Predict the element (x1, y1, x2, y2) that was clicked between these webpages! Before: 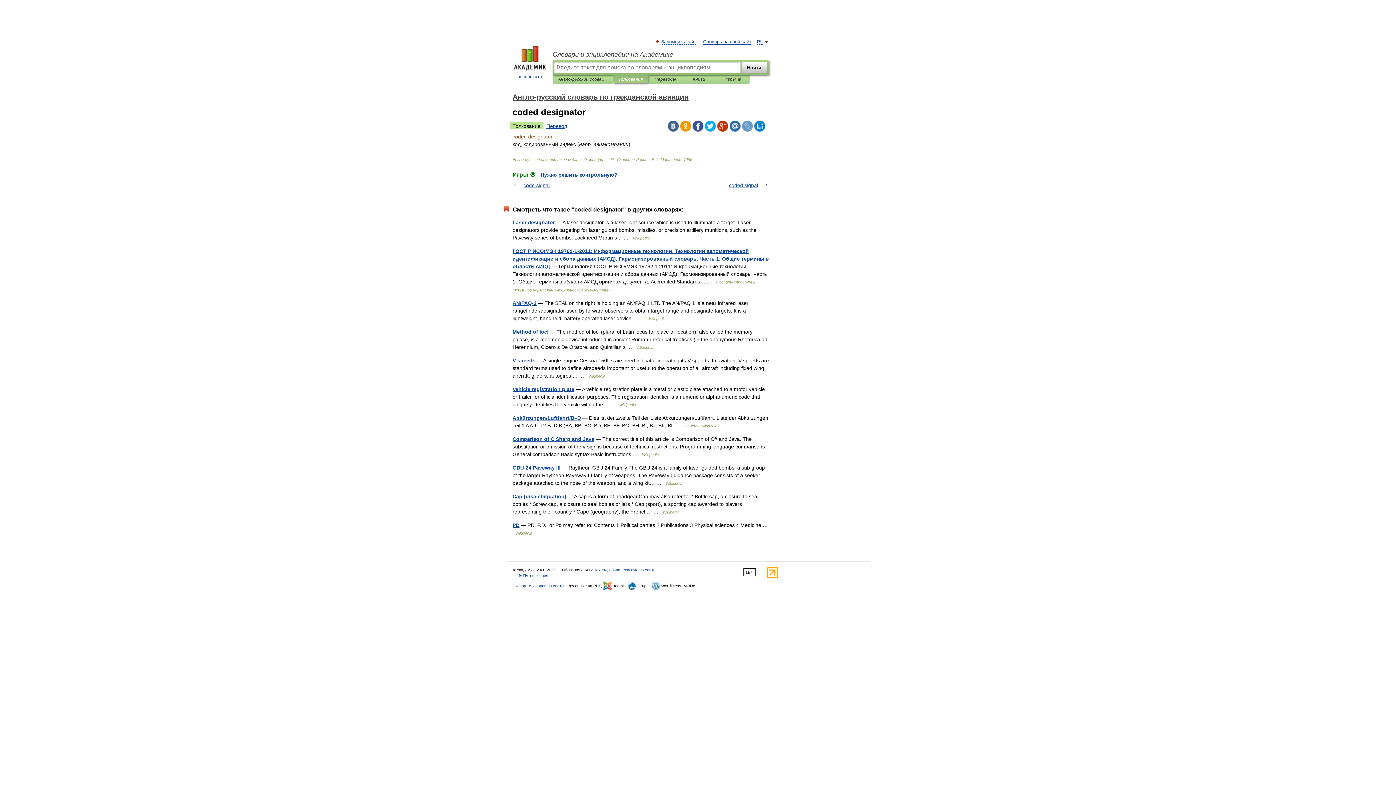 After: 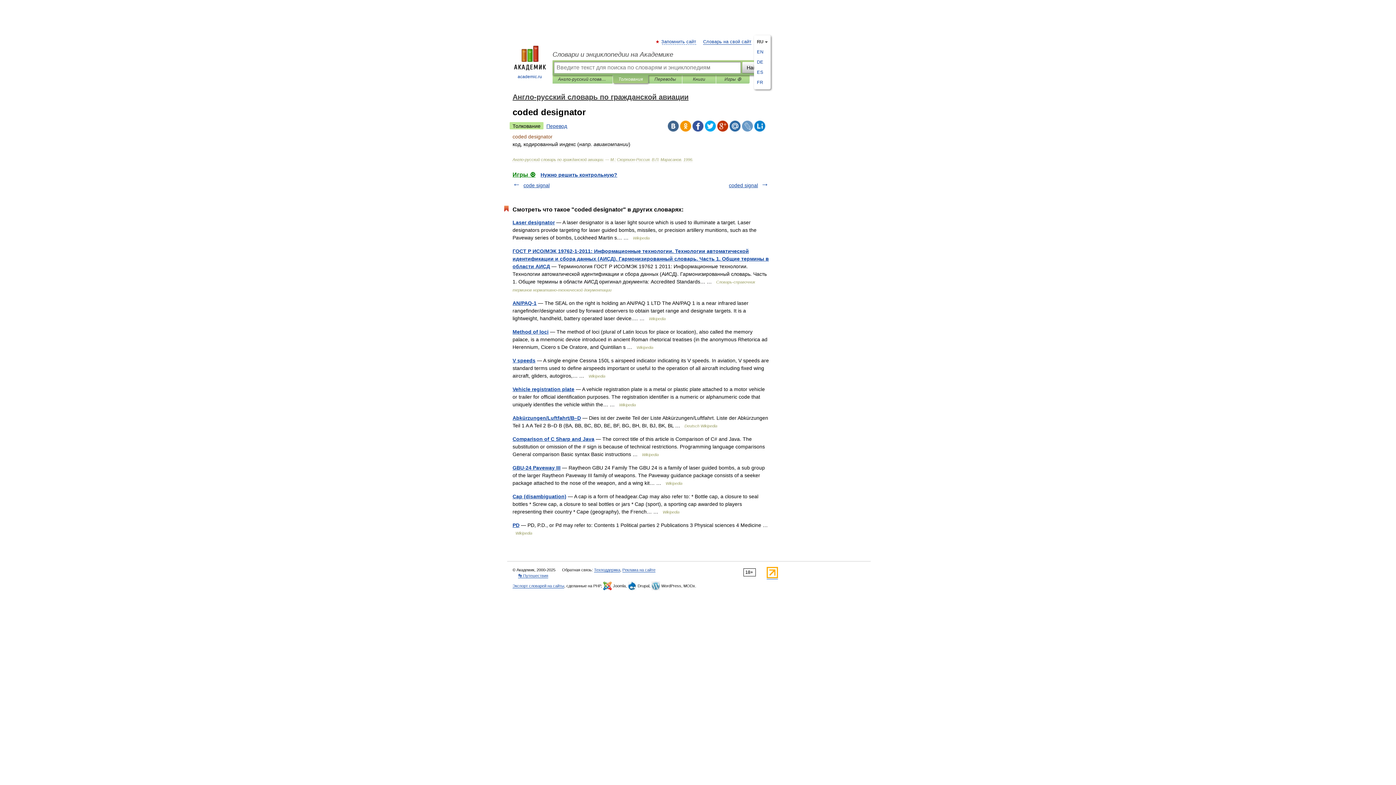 Action: bbox: (757, 39, 763, 44) label: RU